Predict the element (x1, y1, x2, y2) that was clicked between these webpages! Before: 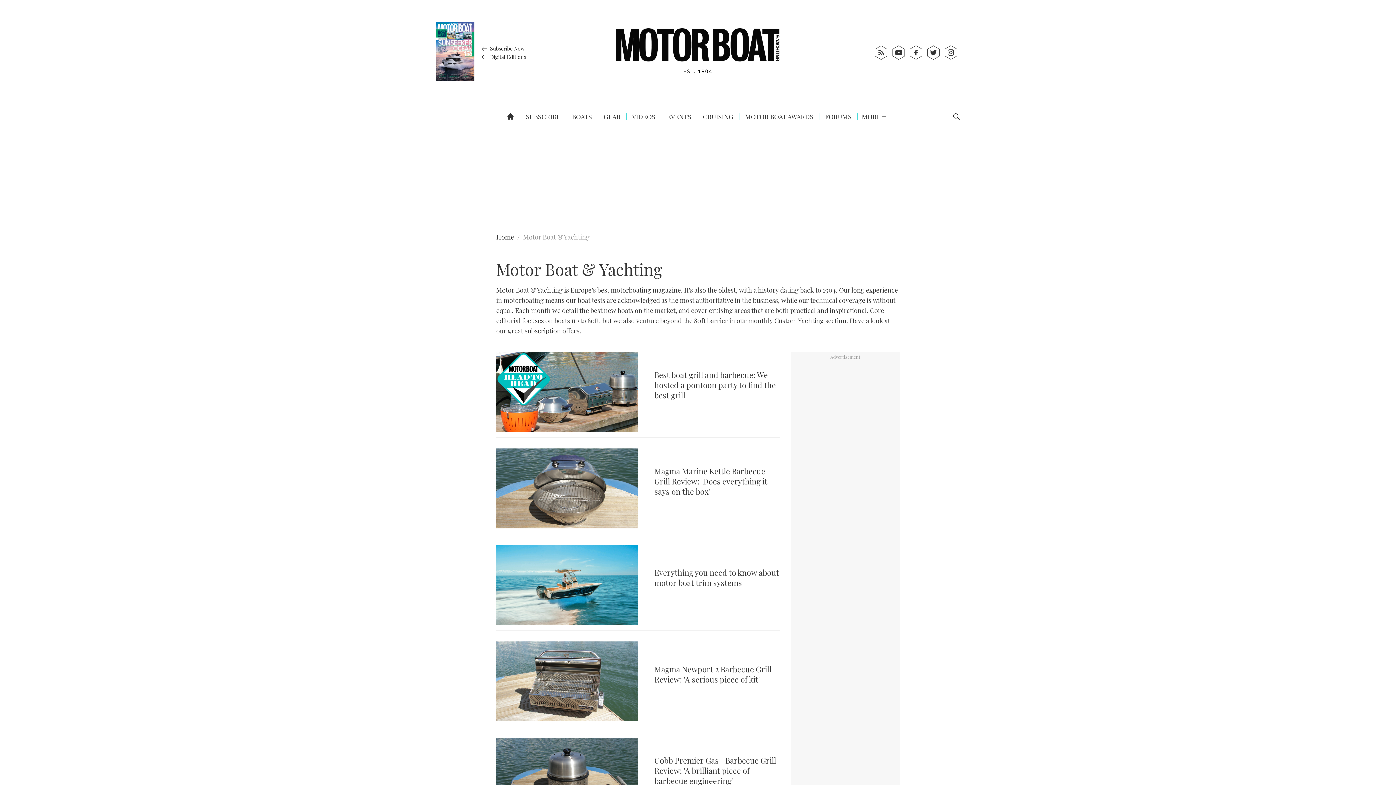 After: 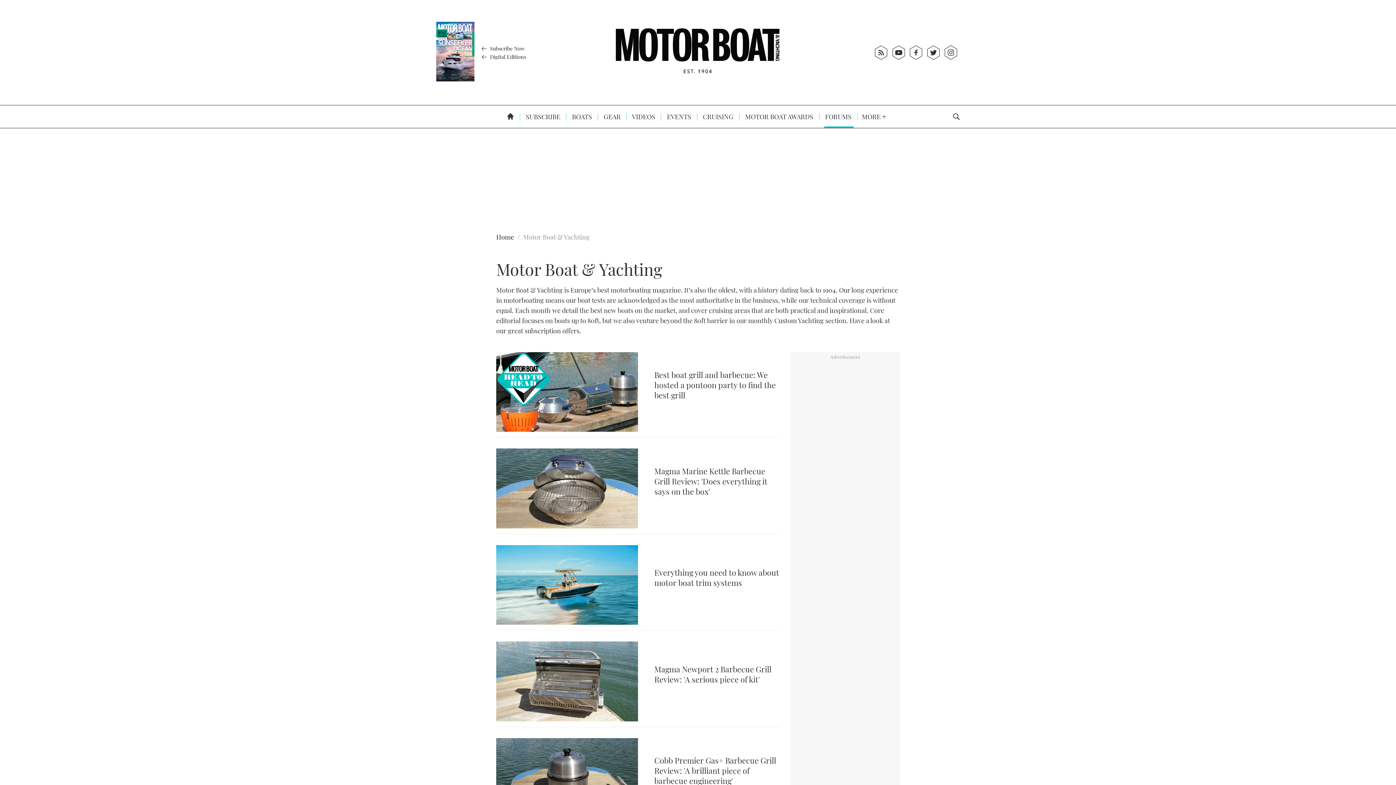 Action: label:  FORUMS bbox: (816, 105, 853, 128)